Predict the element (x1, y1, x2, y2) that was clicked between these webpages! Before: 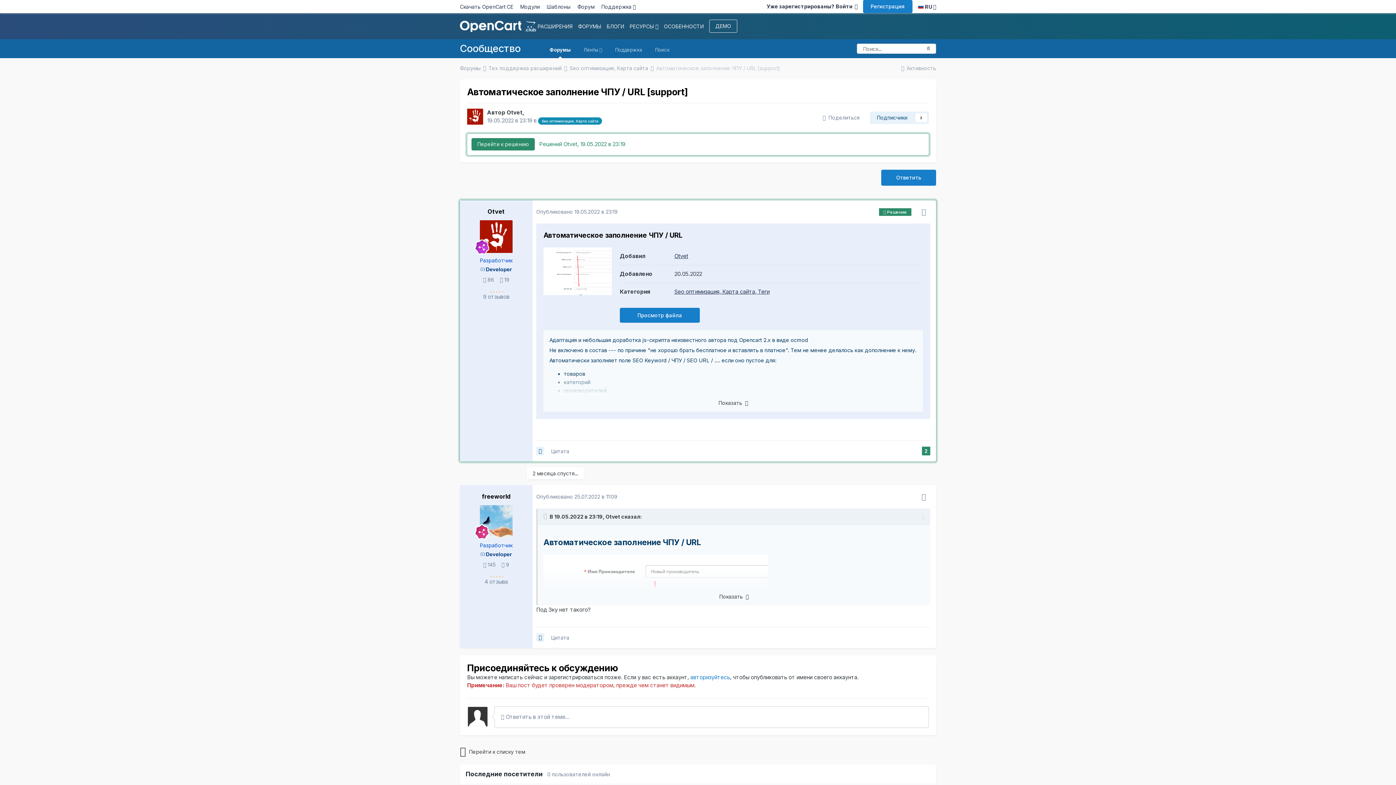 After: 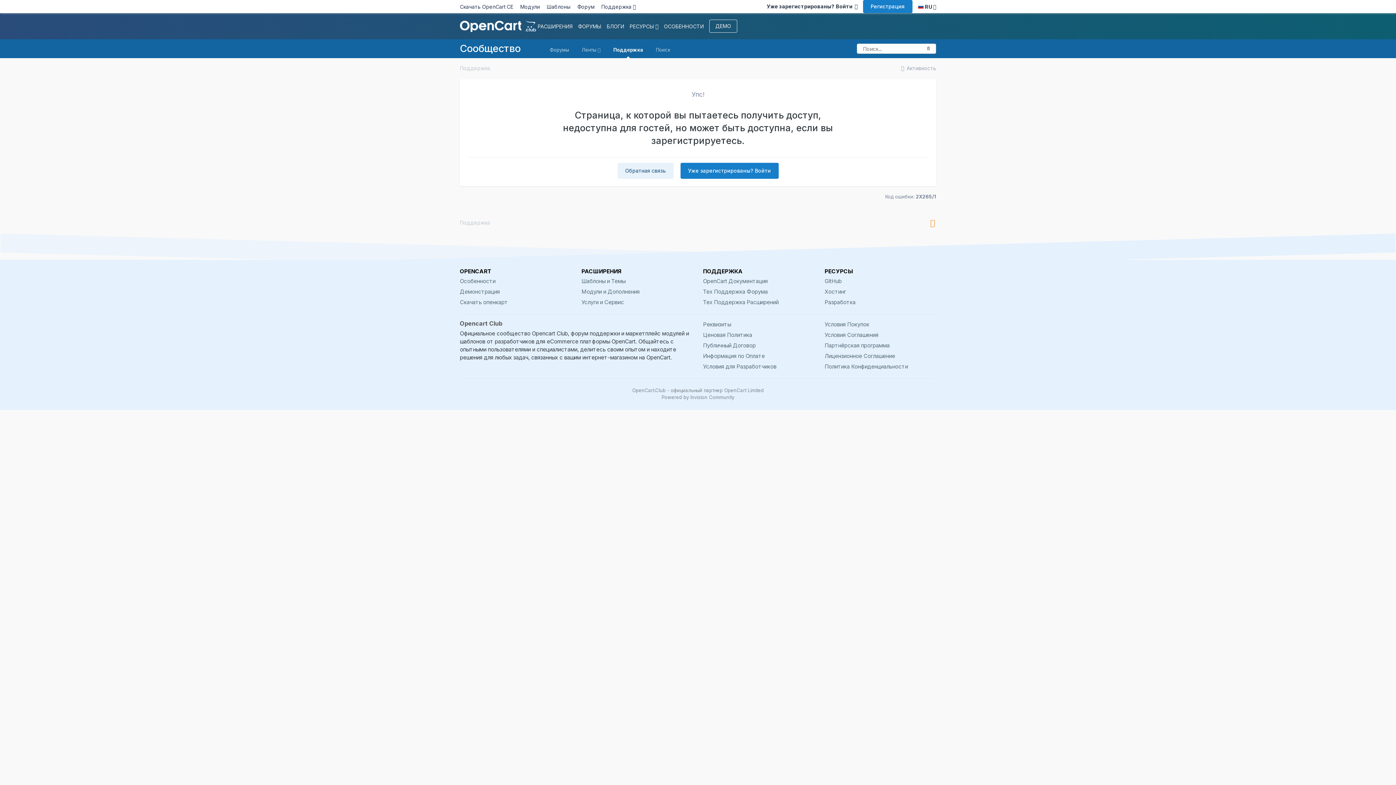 Action: label: Поддержка bbox: (615, 39, 642, 60)